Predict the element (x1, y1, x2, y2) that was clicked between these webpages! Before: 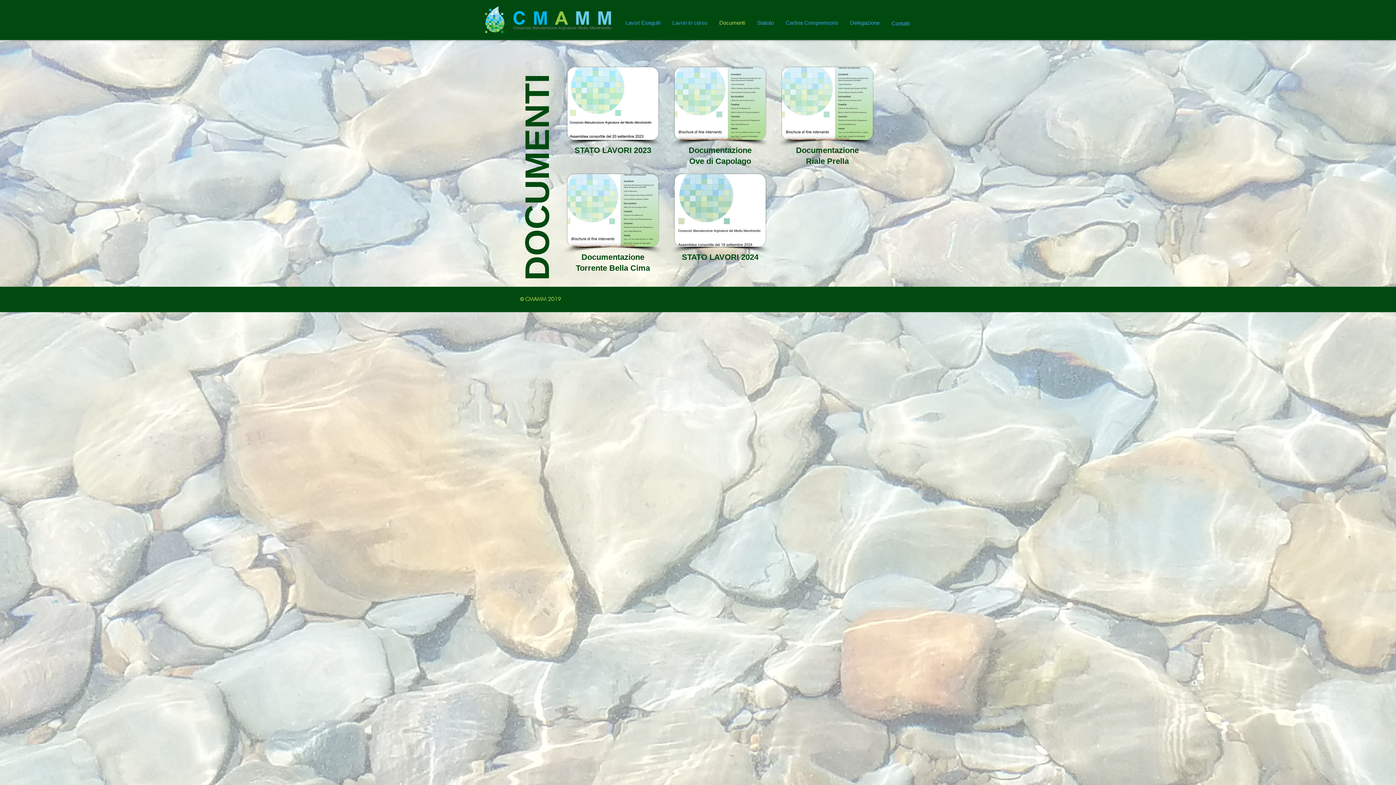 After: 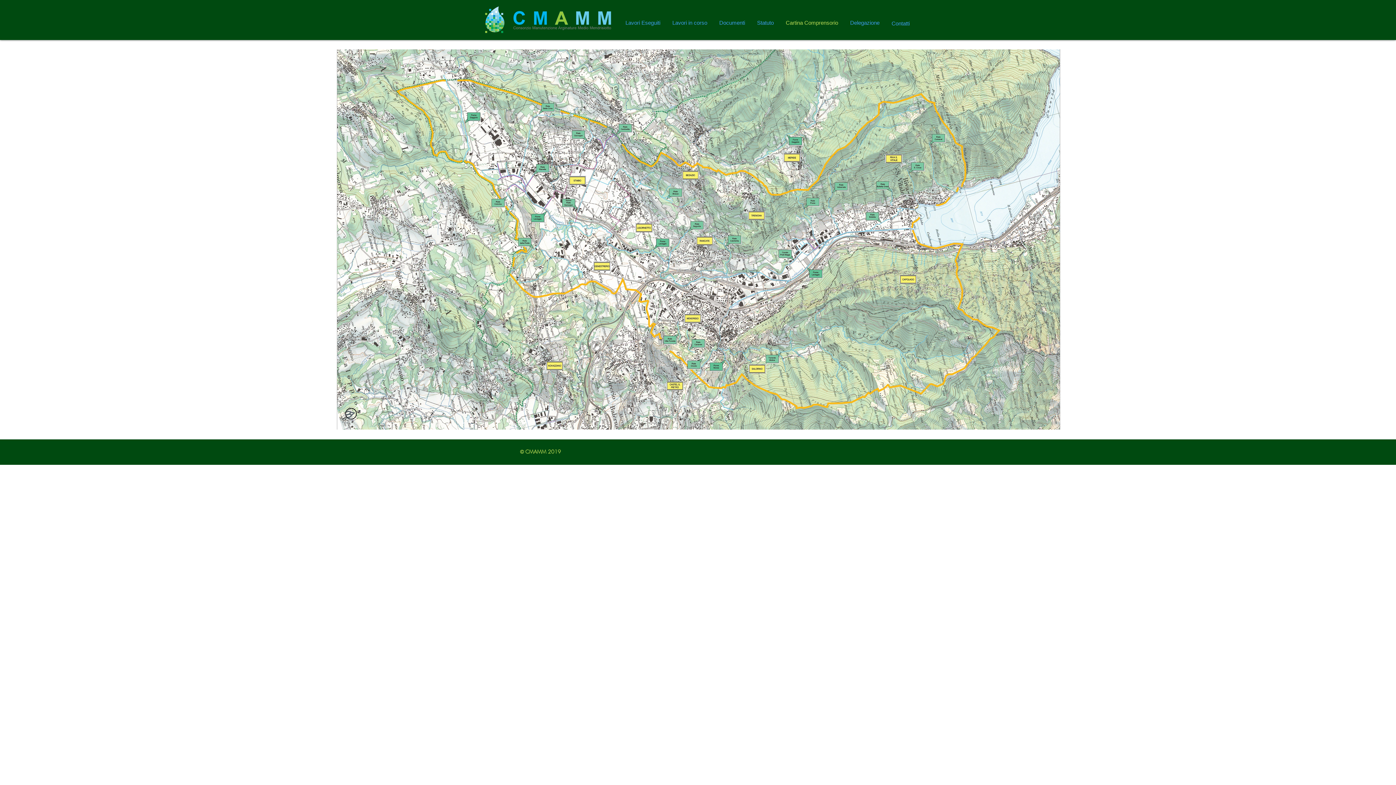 Action: bbox: (780, 13, 844, 32) label: Cartina Comprensorio